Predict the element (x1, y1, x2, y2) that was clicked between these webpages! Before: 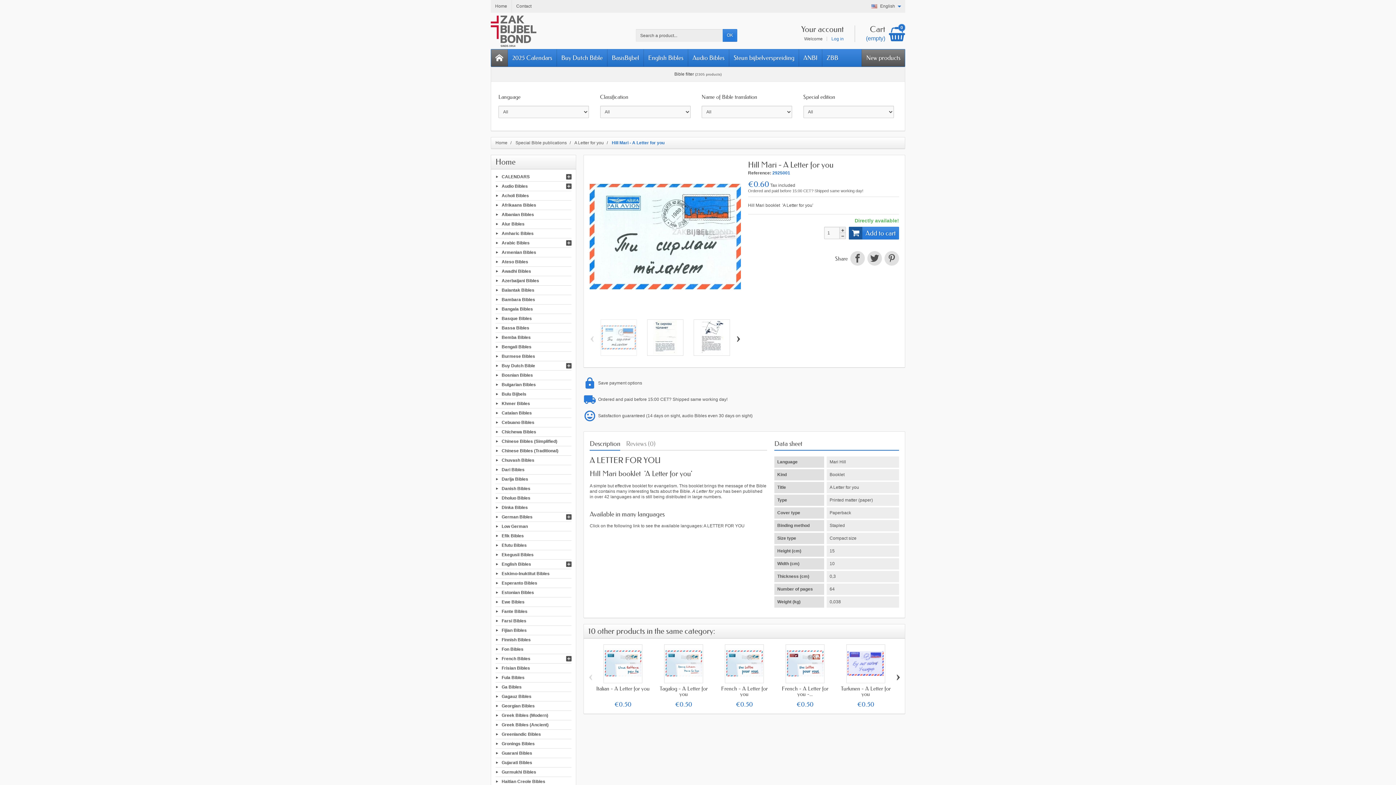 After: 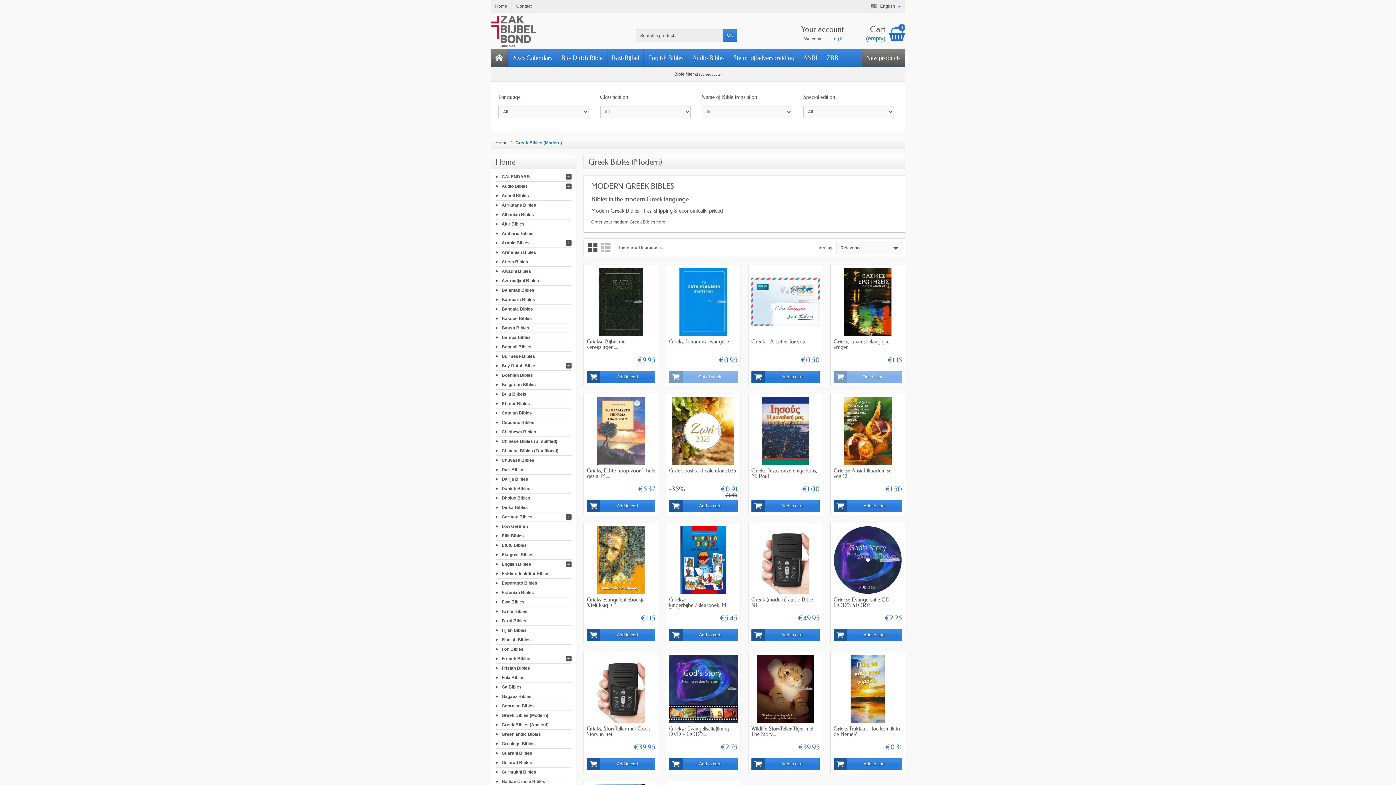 Action: bbox: (501, 713, 548, 718) label: Greek Bibles (Modern)